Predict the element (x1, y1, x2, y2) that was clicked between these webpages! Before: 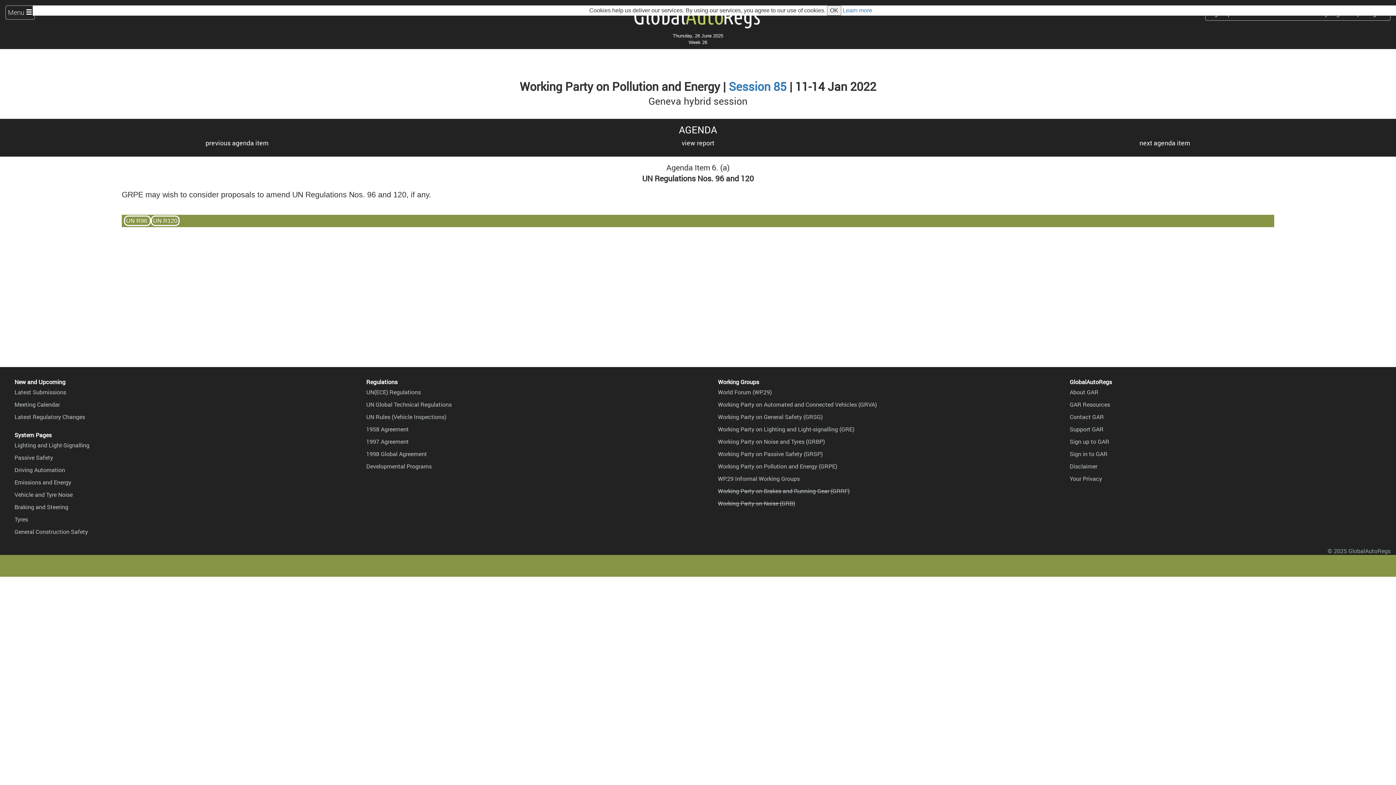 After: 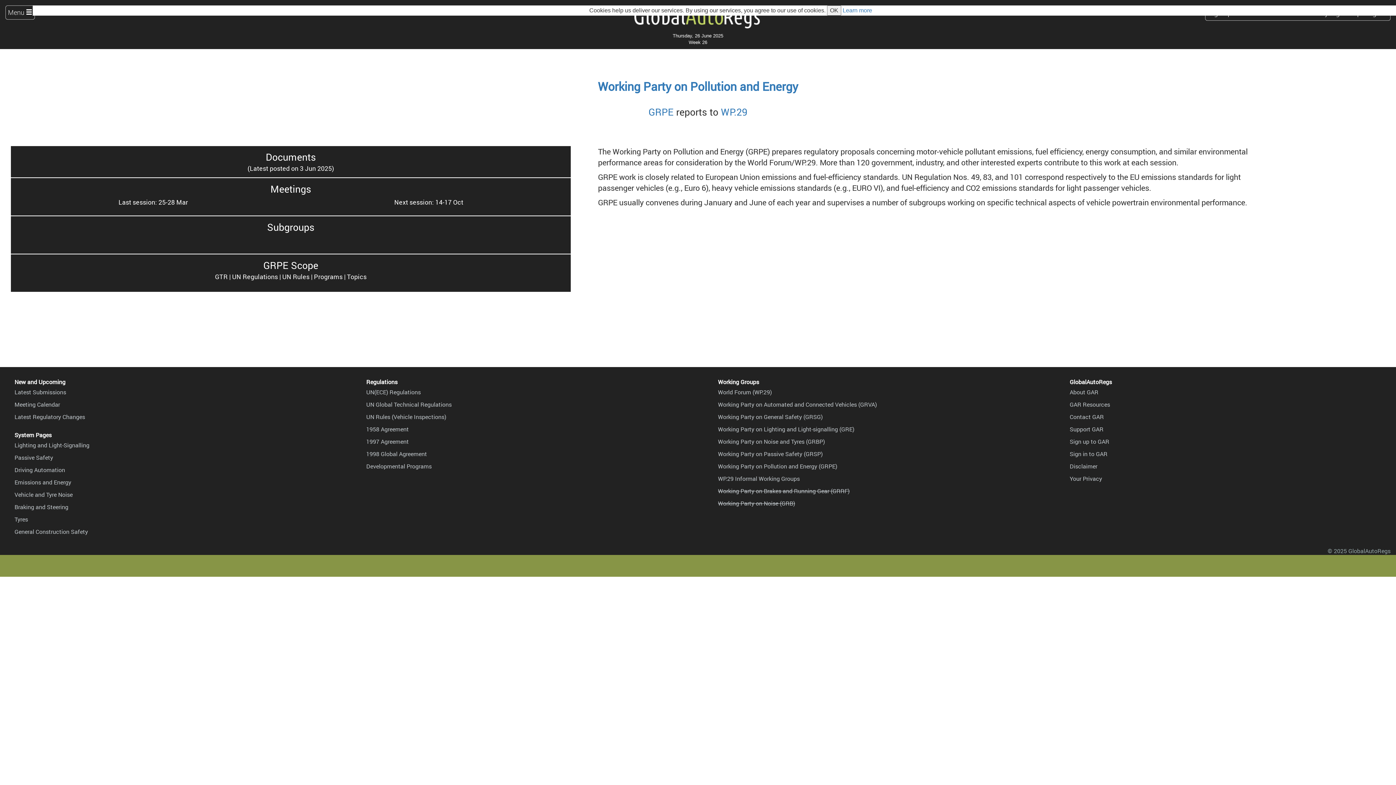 Action: label: Working Party on Pollution and Energy (GRPE) bbox: (718, 462, 837, 470)